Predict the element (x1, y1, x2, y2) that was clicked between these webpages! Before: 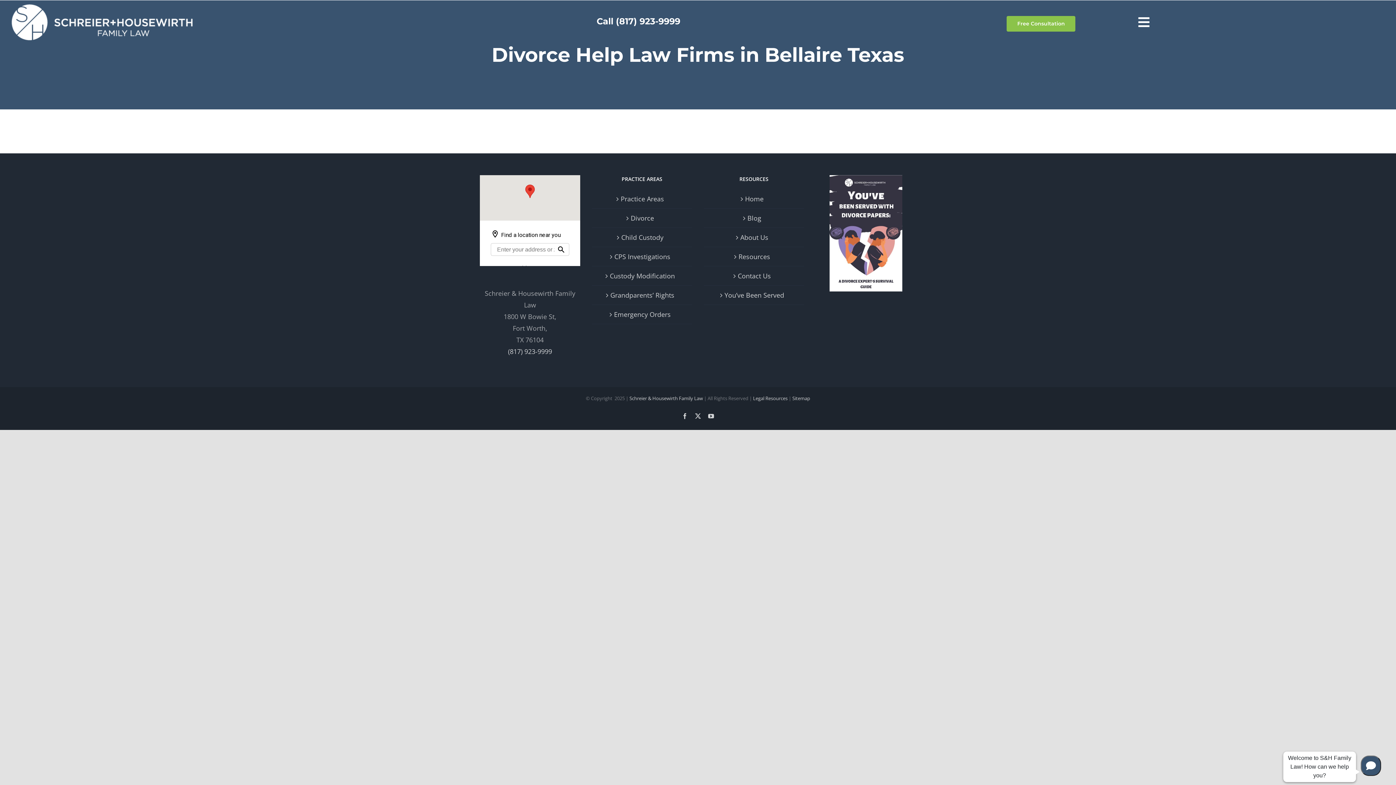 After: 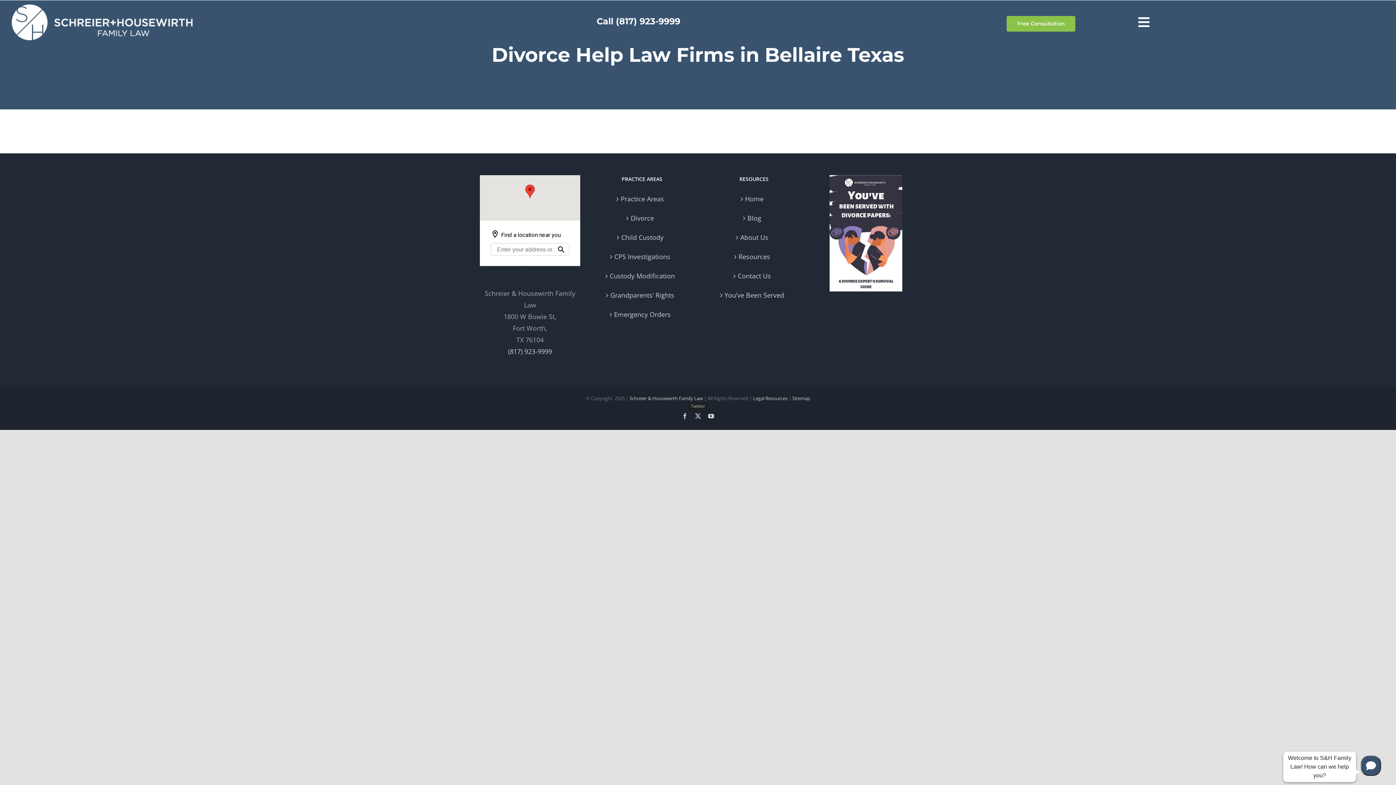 Action: label: Twitter bbox: (695, 413, 701, 419)